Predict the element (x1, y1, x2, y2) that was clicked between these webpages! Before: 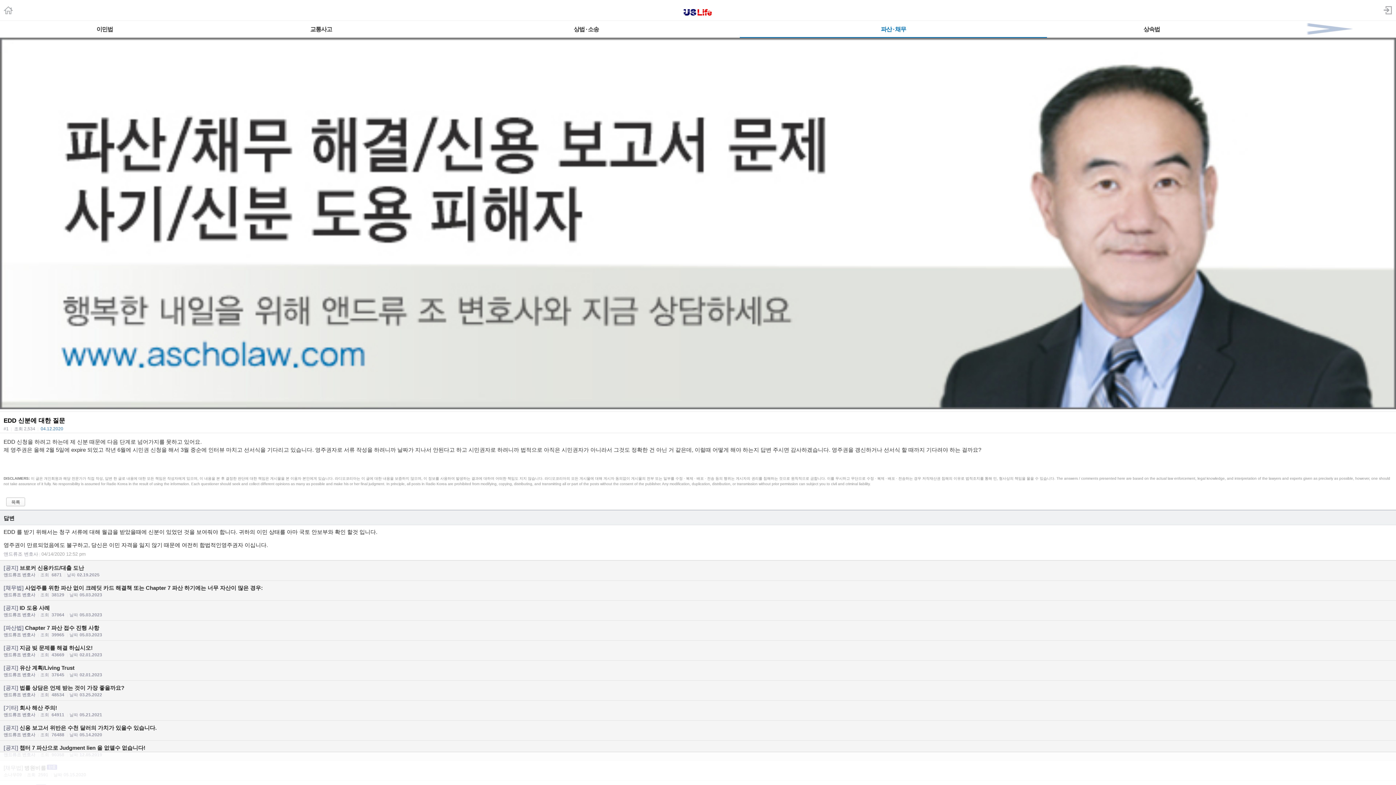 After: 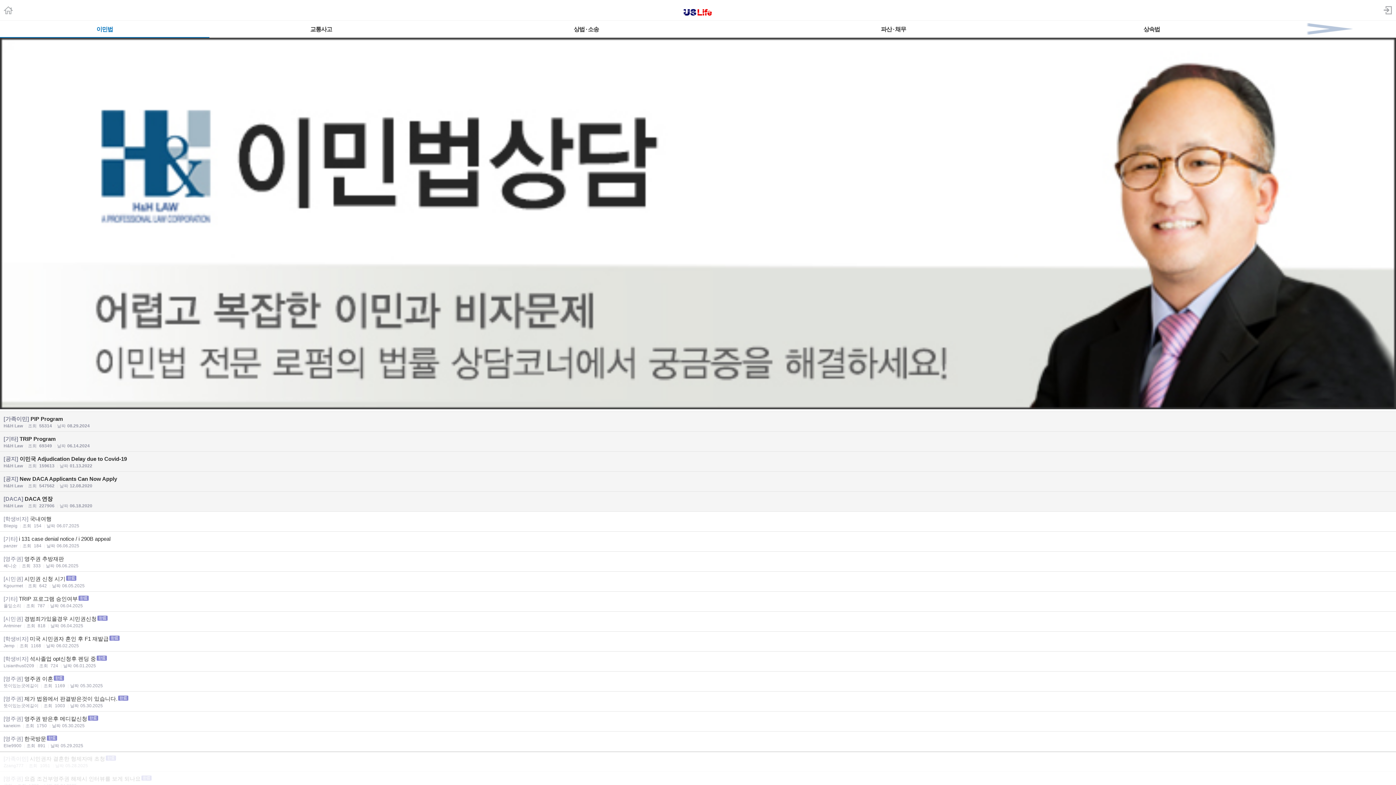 Action: bbox: (683, 6, 713, 18)